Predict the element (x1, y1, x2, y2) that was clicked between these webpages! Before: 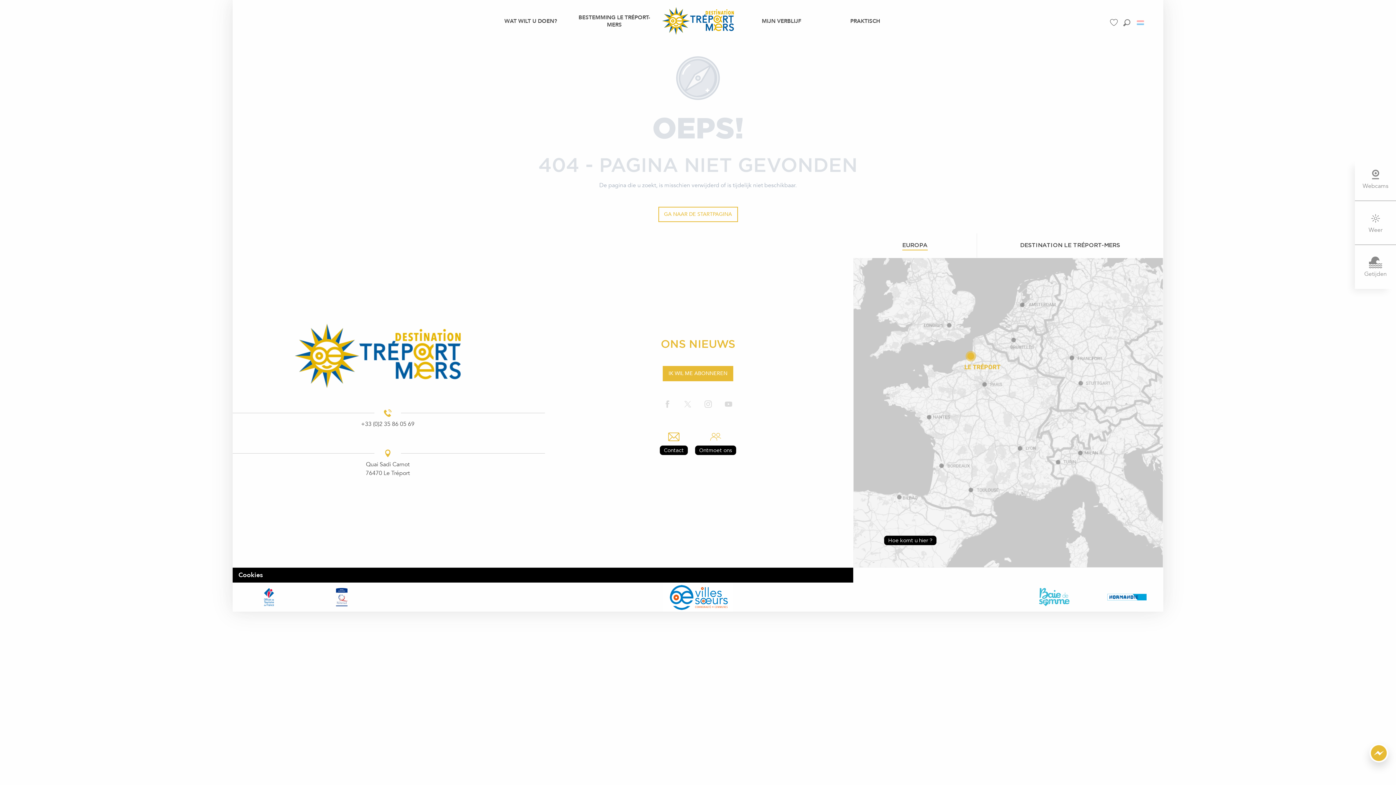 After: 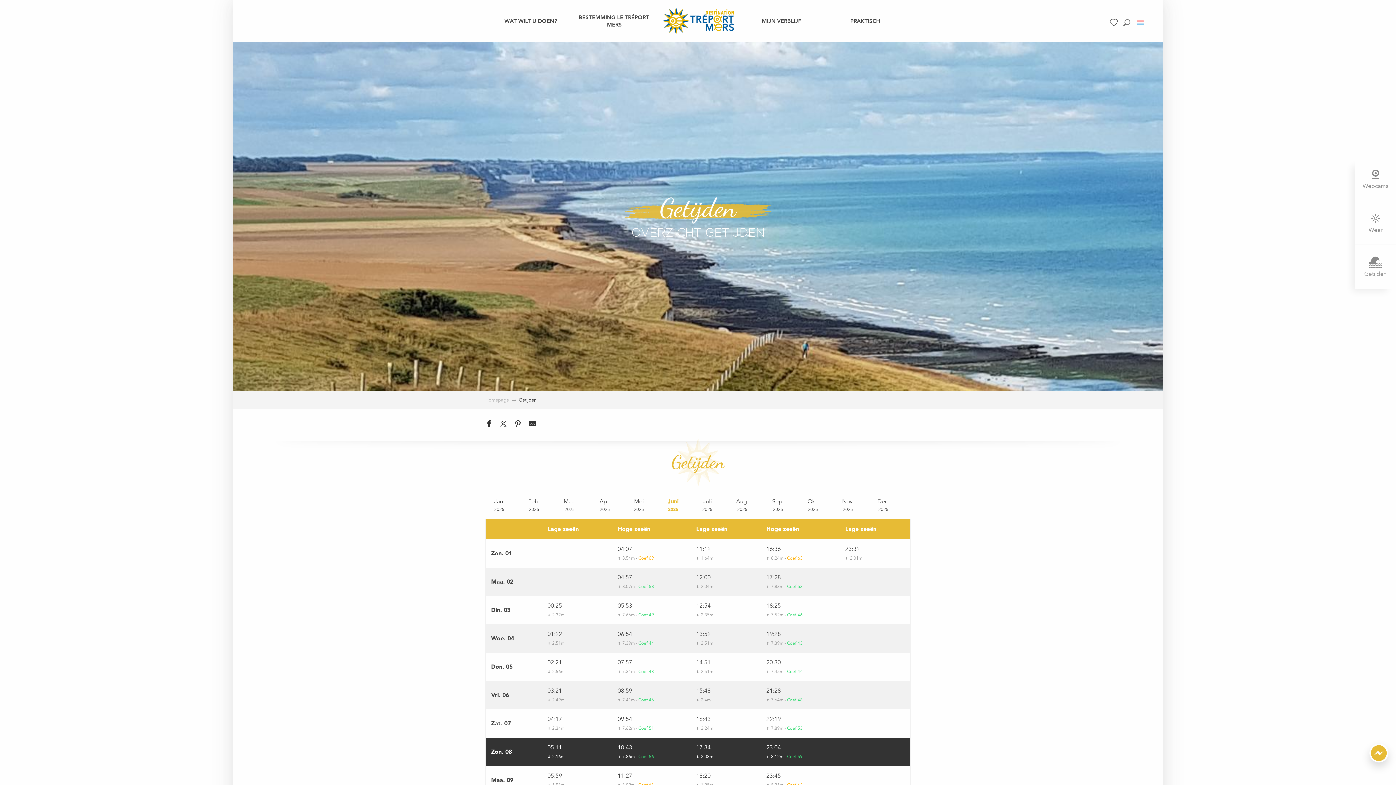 Action: bbox: (1355, 245, 1396, 289) label: Getijden